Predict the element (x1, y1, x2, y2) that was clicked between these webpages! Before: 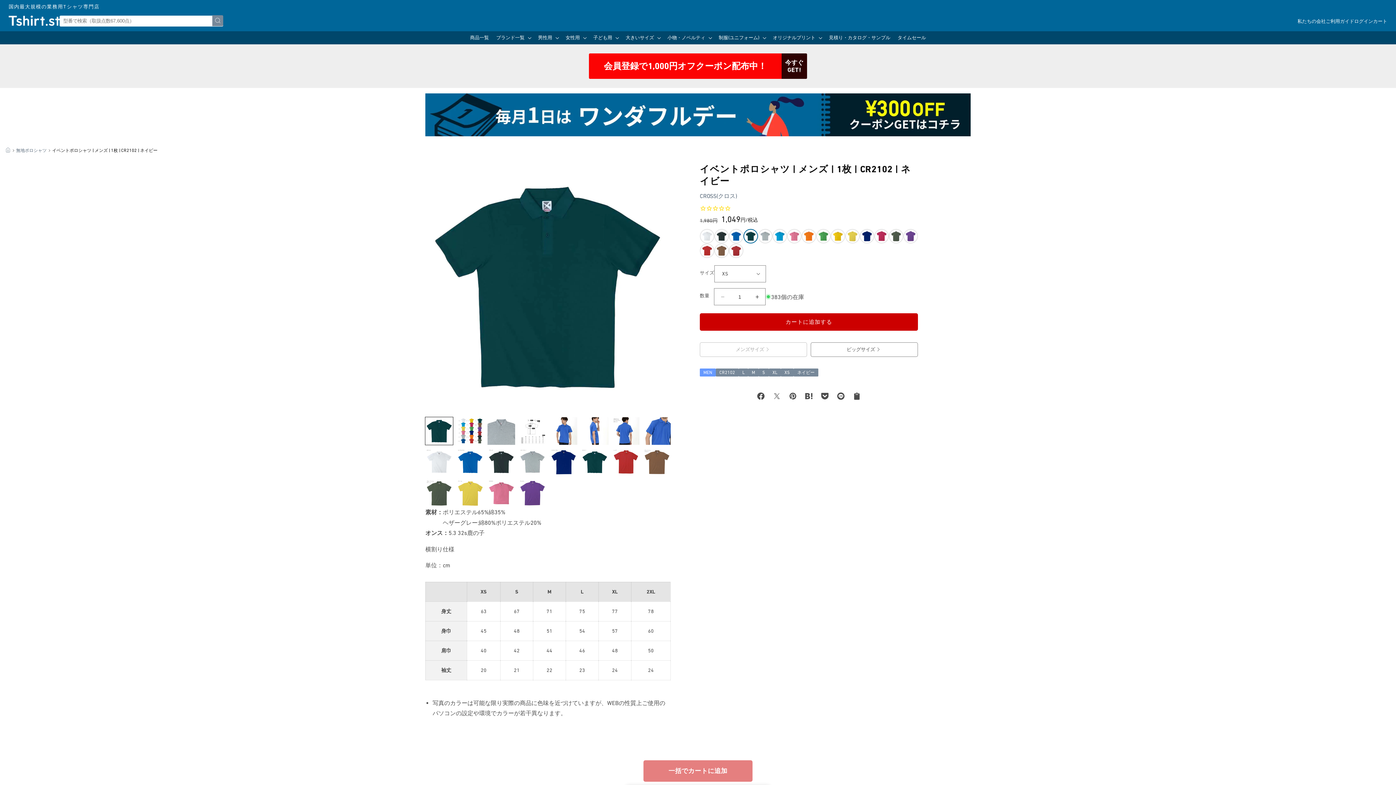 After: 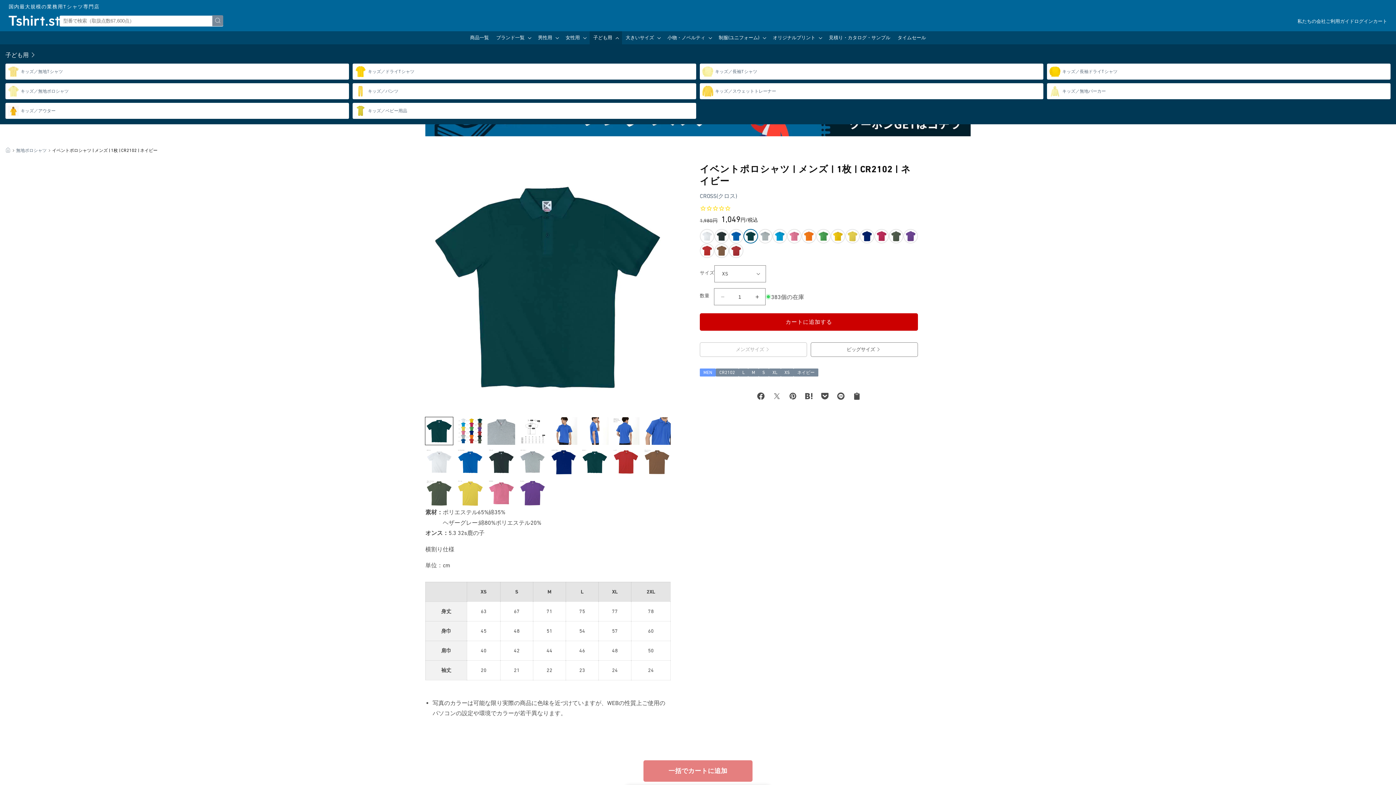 Action: label: 子ども用 bbox: (589, 31, 622, 44)